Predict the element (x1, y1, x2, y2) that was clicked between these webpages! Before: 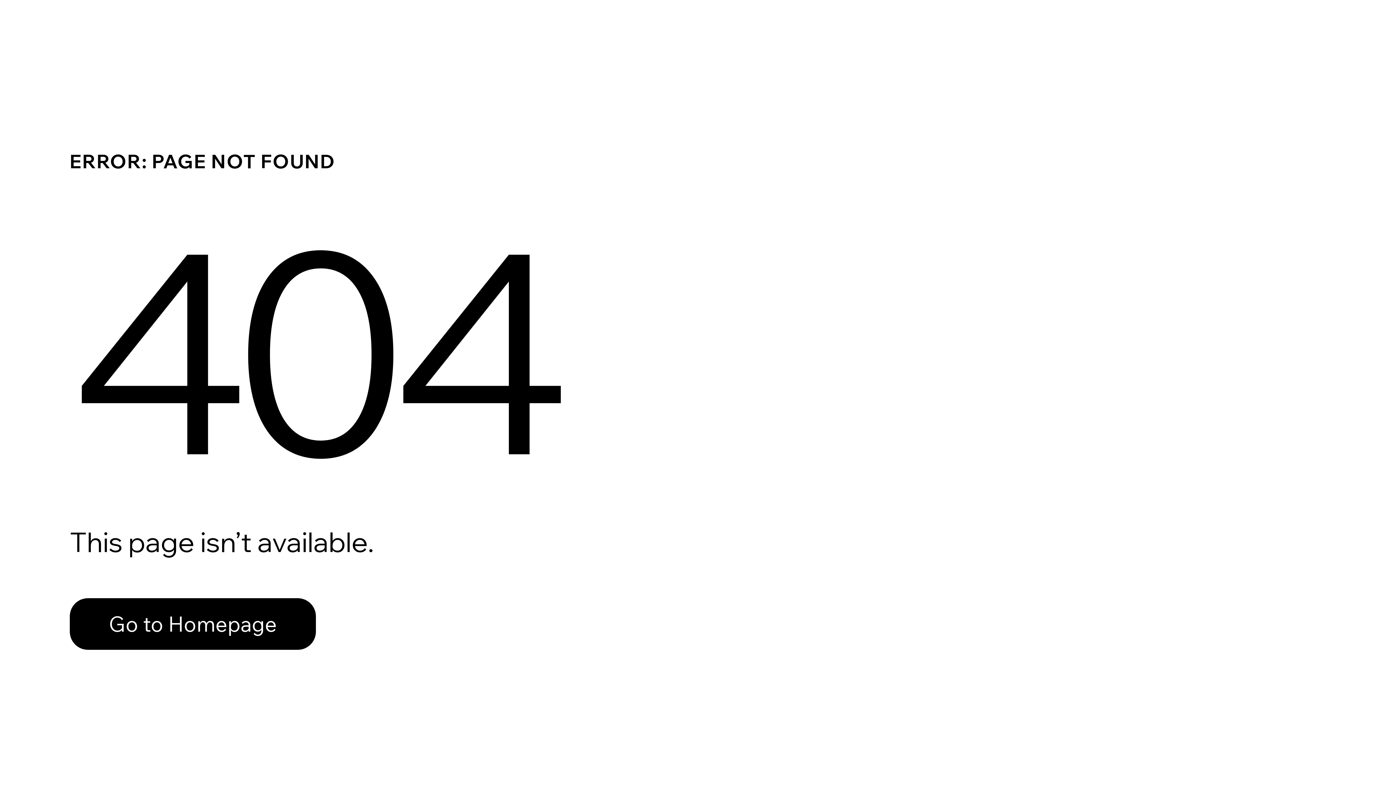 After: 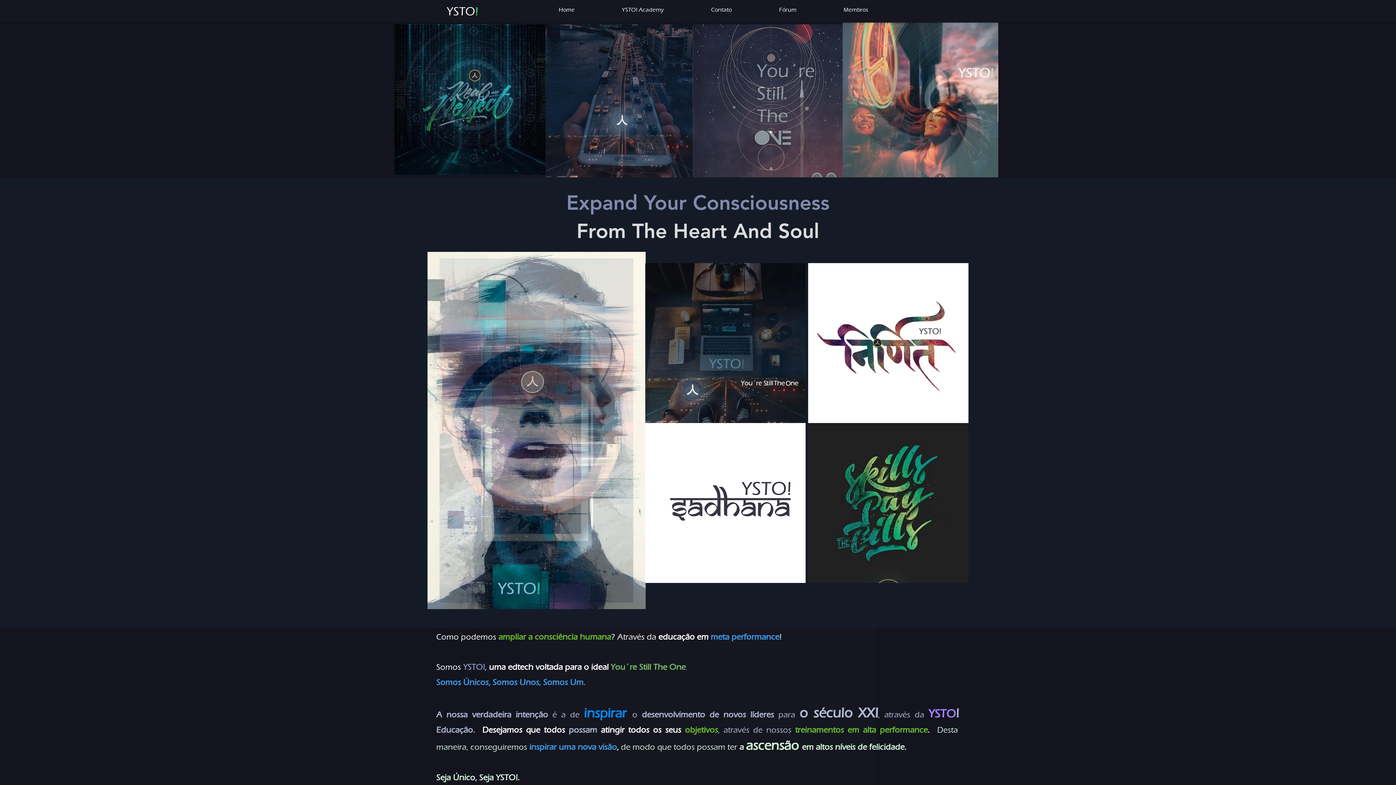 Action: label: Go to Homepage bbox: (69, 582, 768, 659)